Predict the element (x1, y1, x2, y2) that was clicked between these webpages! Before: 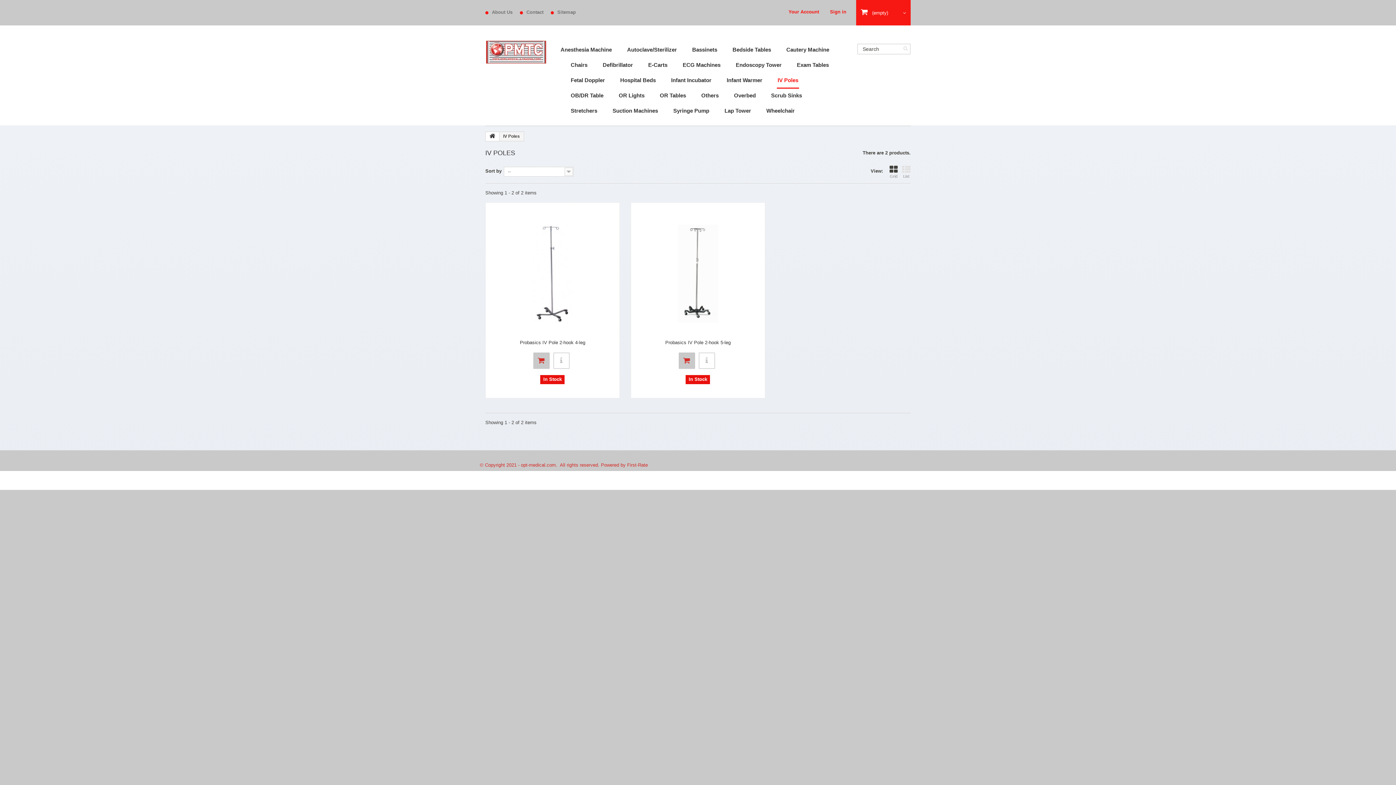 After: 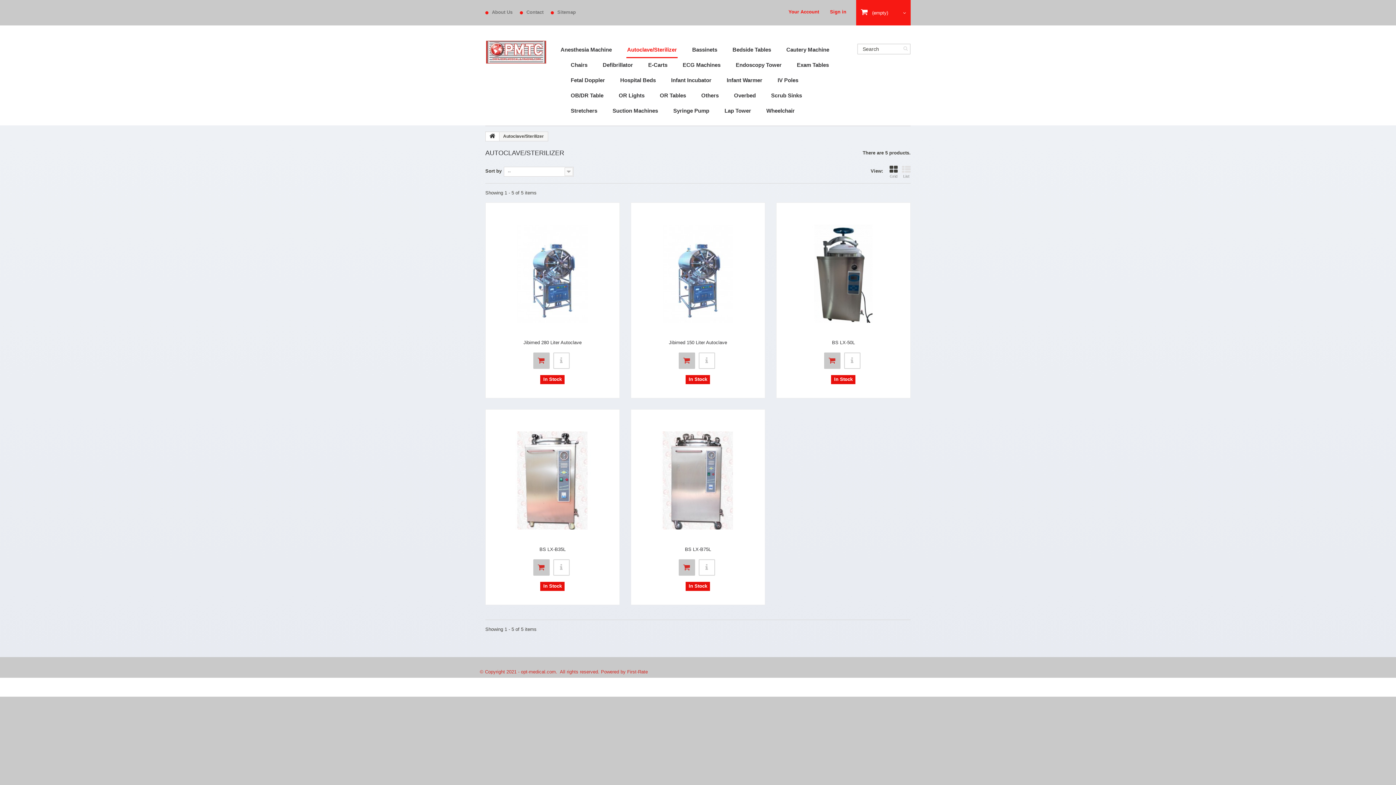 Action: bbox: (626, 45, 677, 57) label: Autoclave/Sterilizer